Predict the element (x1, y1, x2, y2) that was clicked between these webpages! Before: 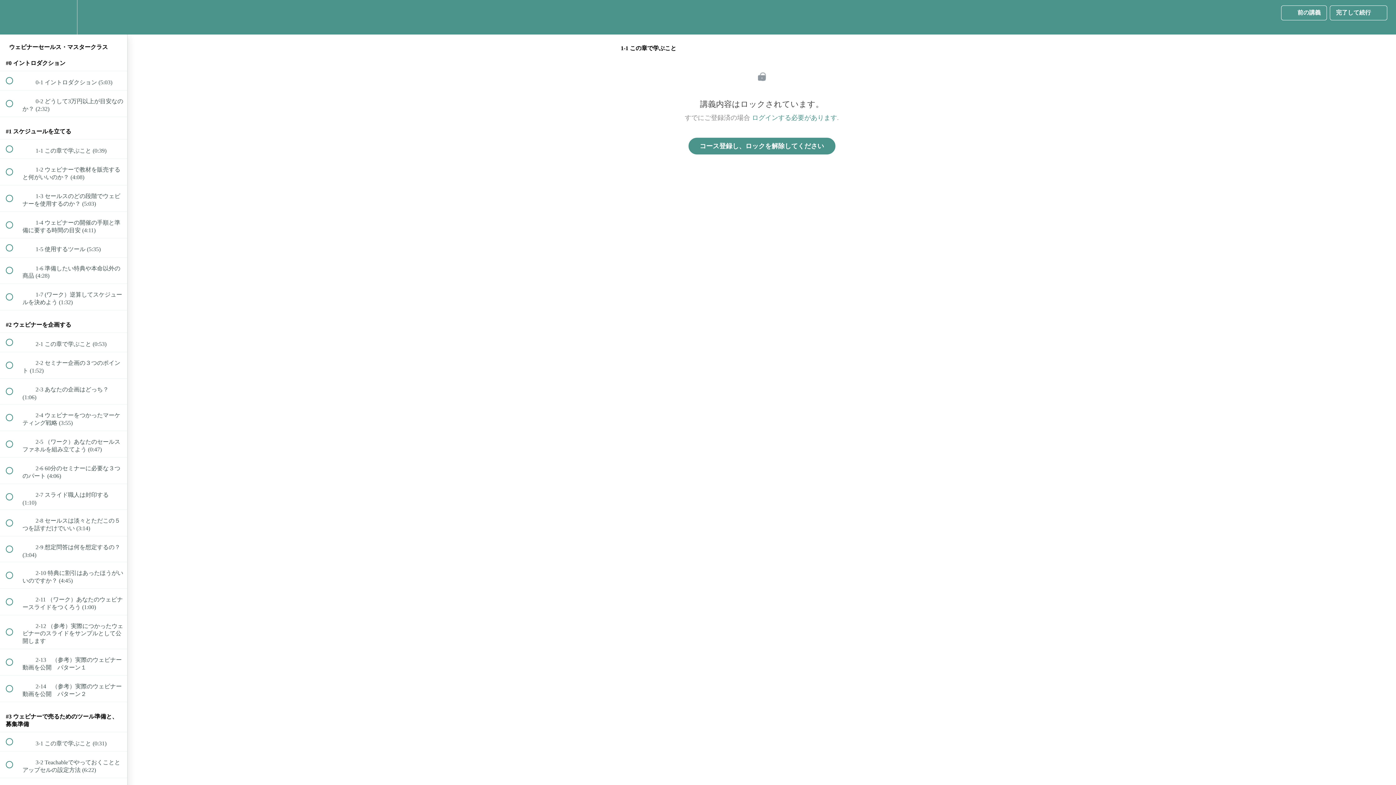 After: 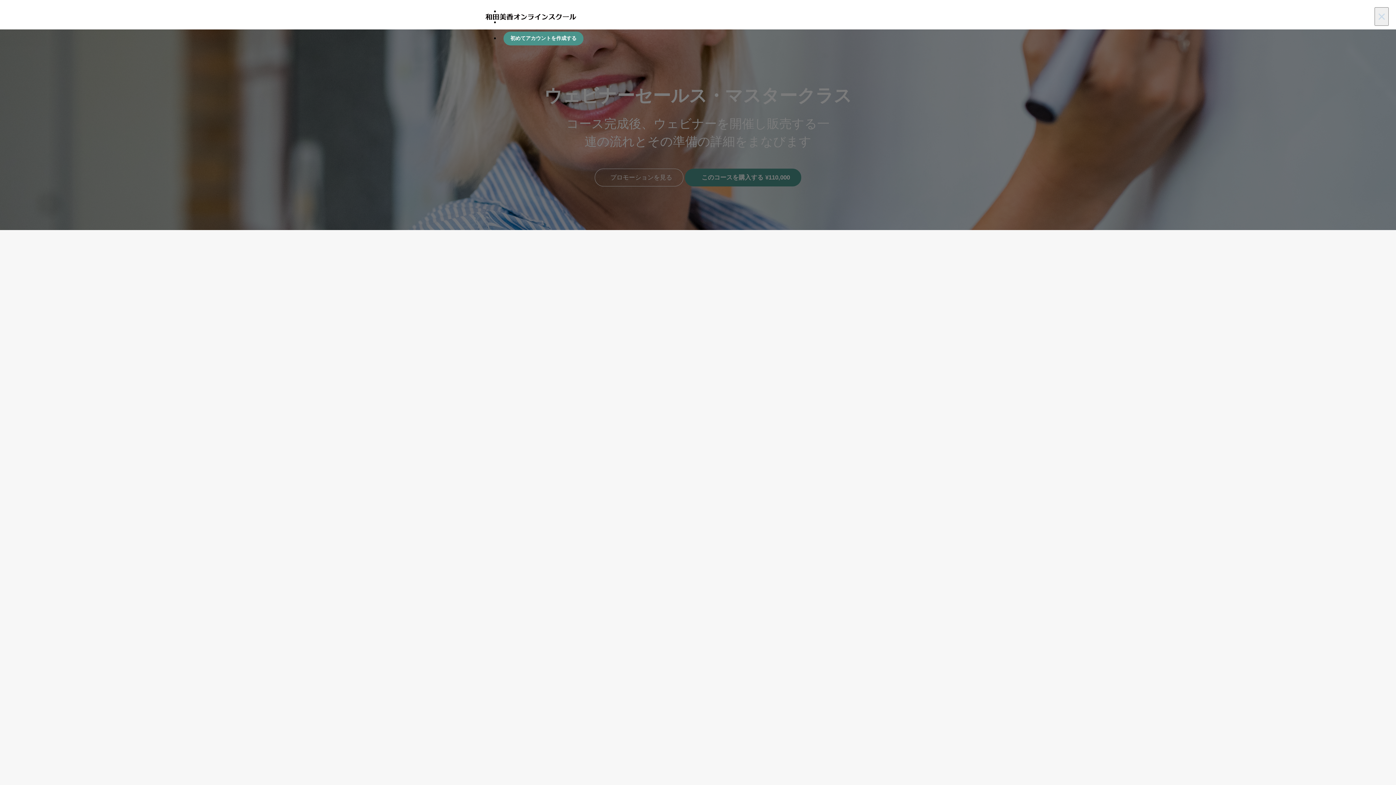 Action: bbox: (688, 137, 835, 154) label: コース登録し、ロックを解除してください